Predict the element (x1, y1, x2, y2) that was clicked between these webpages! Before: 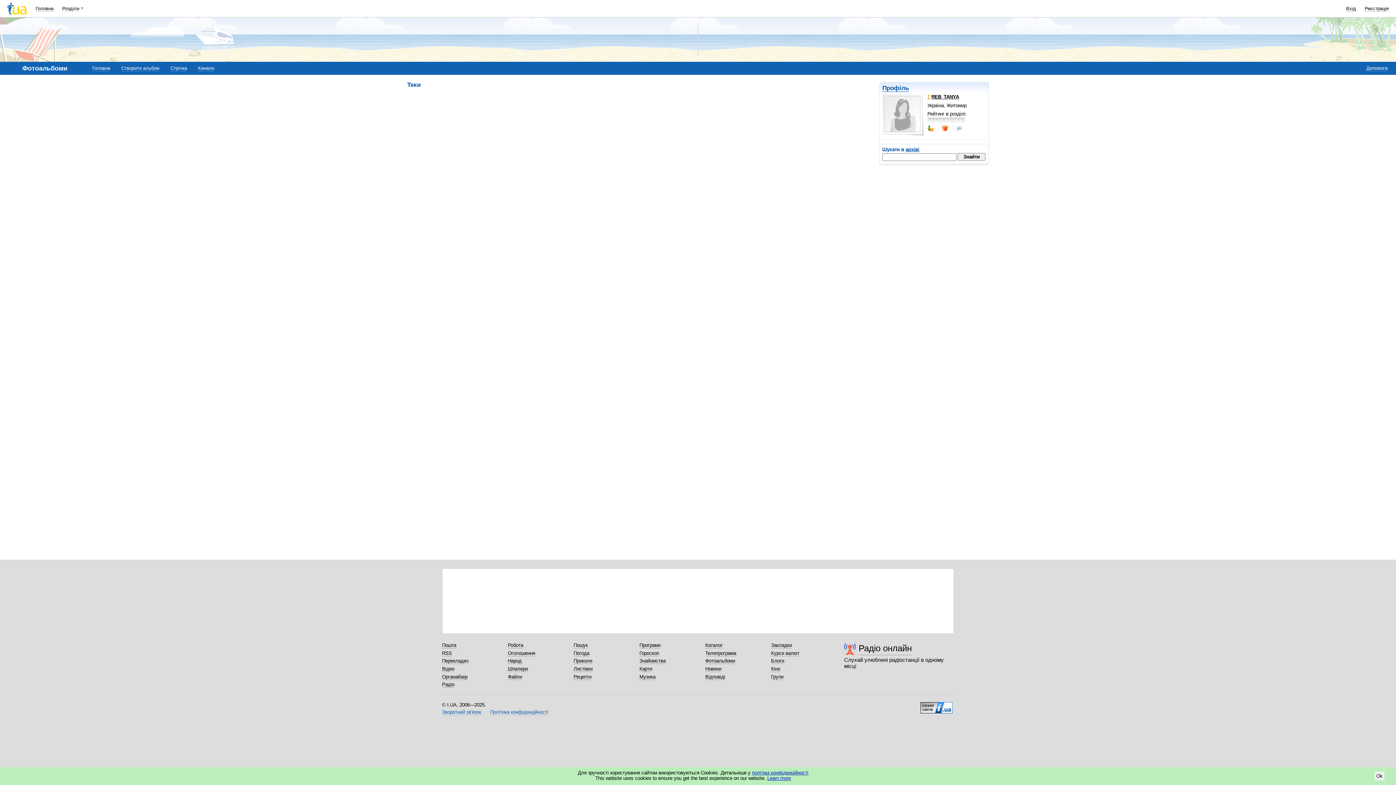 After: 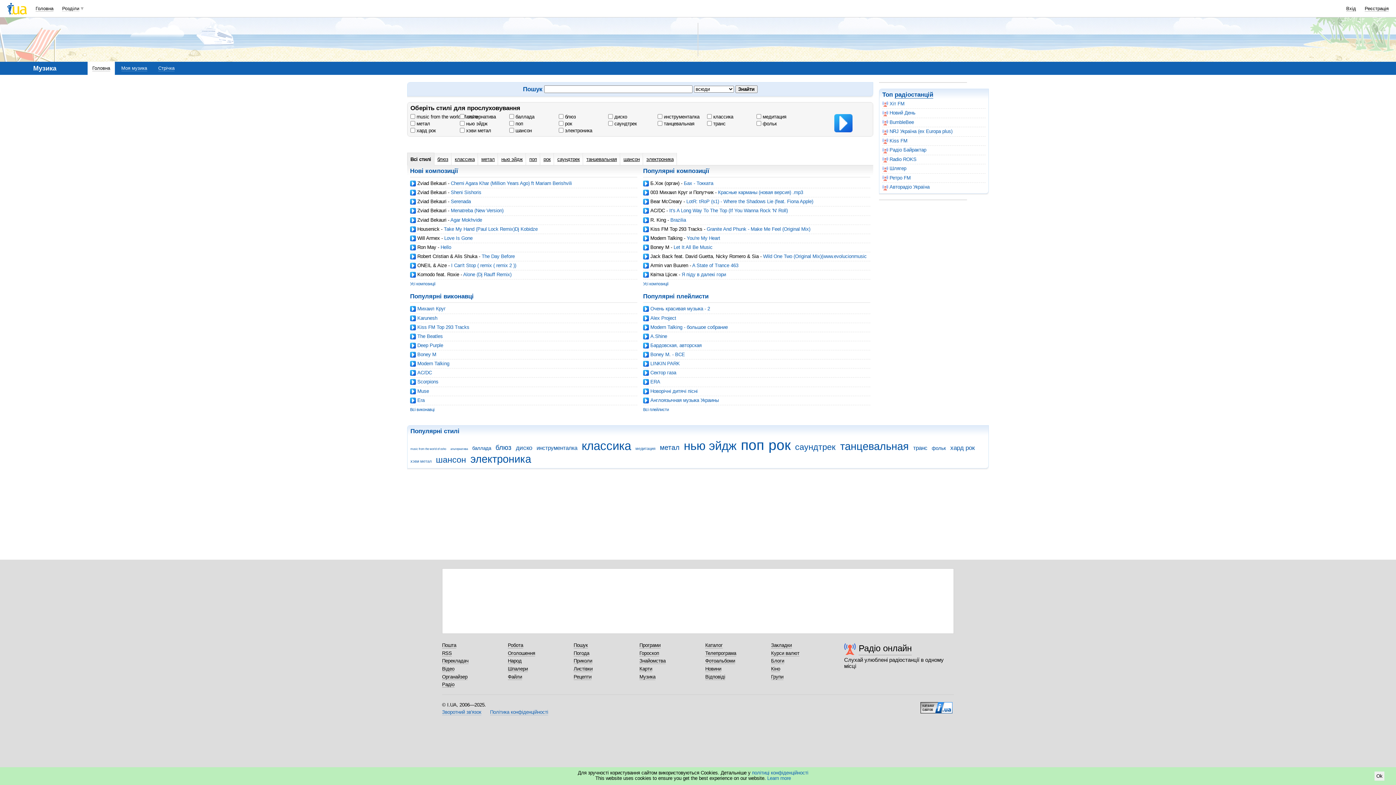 Action: label: Музика bbox: (639, 674, 655, 680)